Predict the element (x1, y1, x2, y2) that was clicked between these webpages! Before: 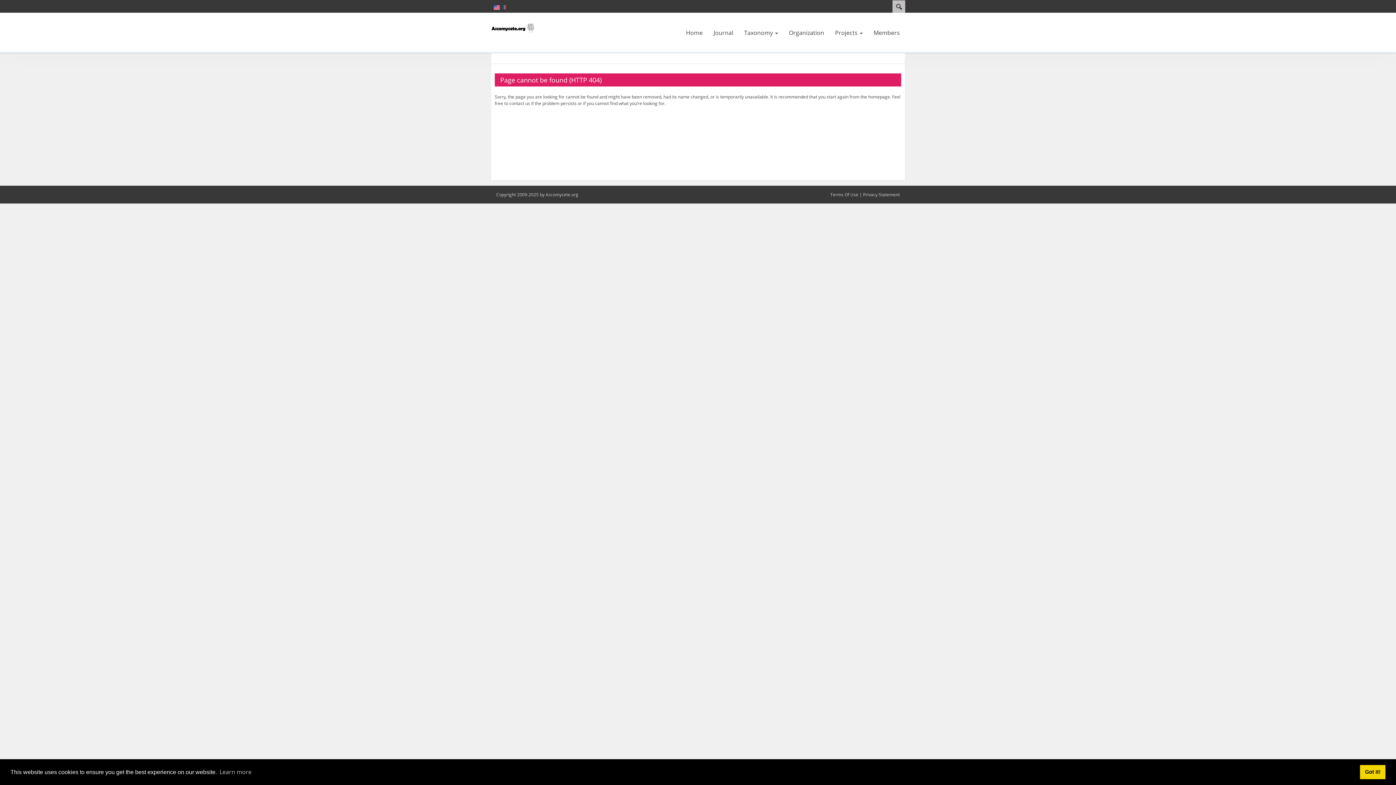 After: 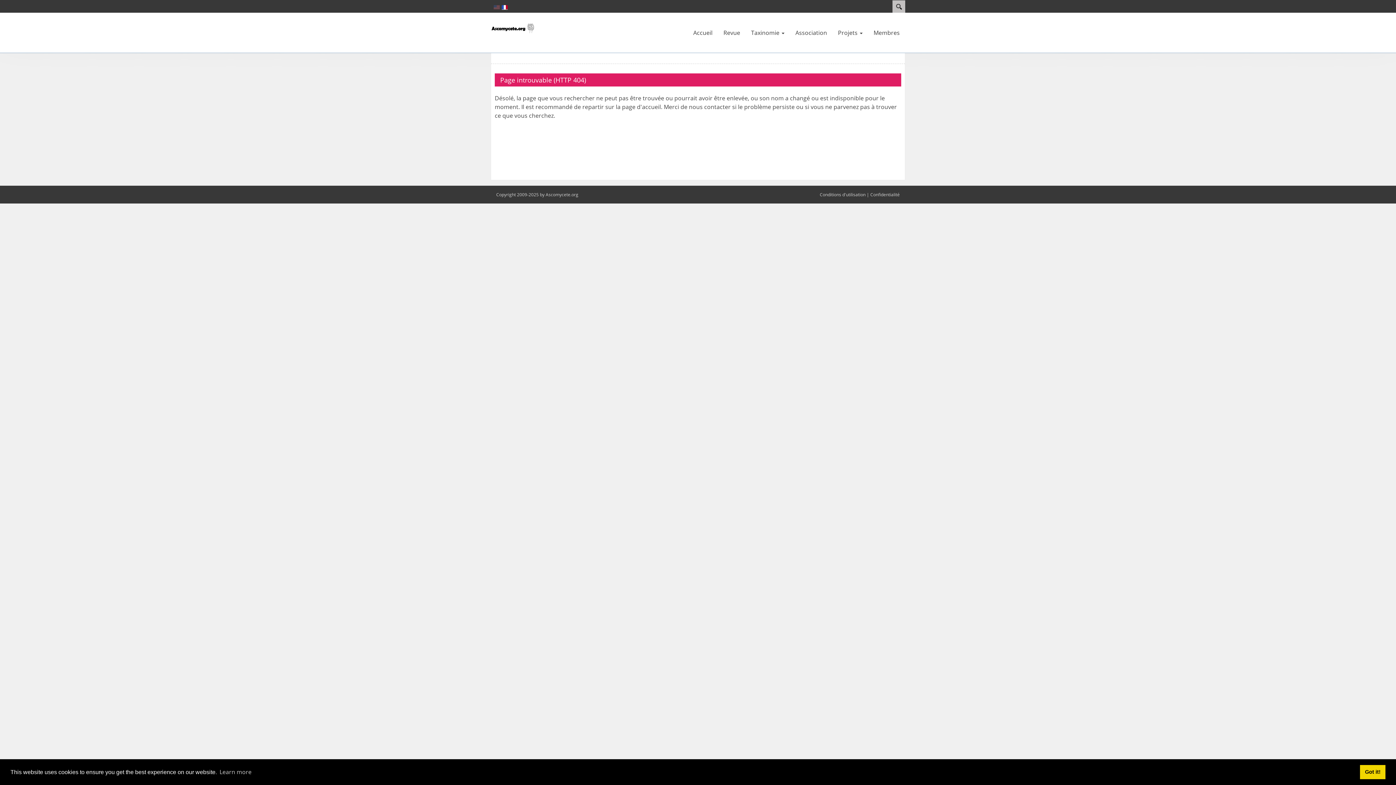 Action: bbox: (501, 3, 508, 9)